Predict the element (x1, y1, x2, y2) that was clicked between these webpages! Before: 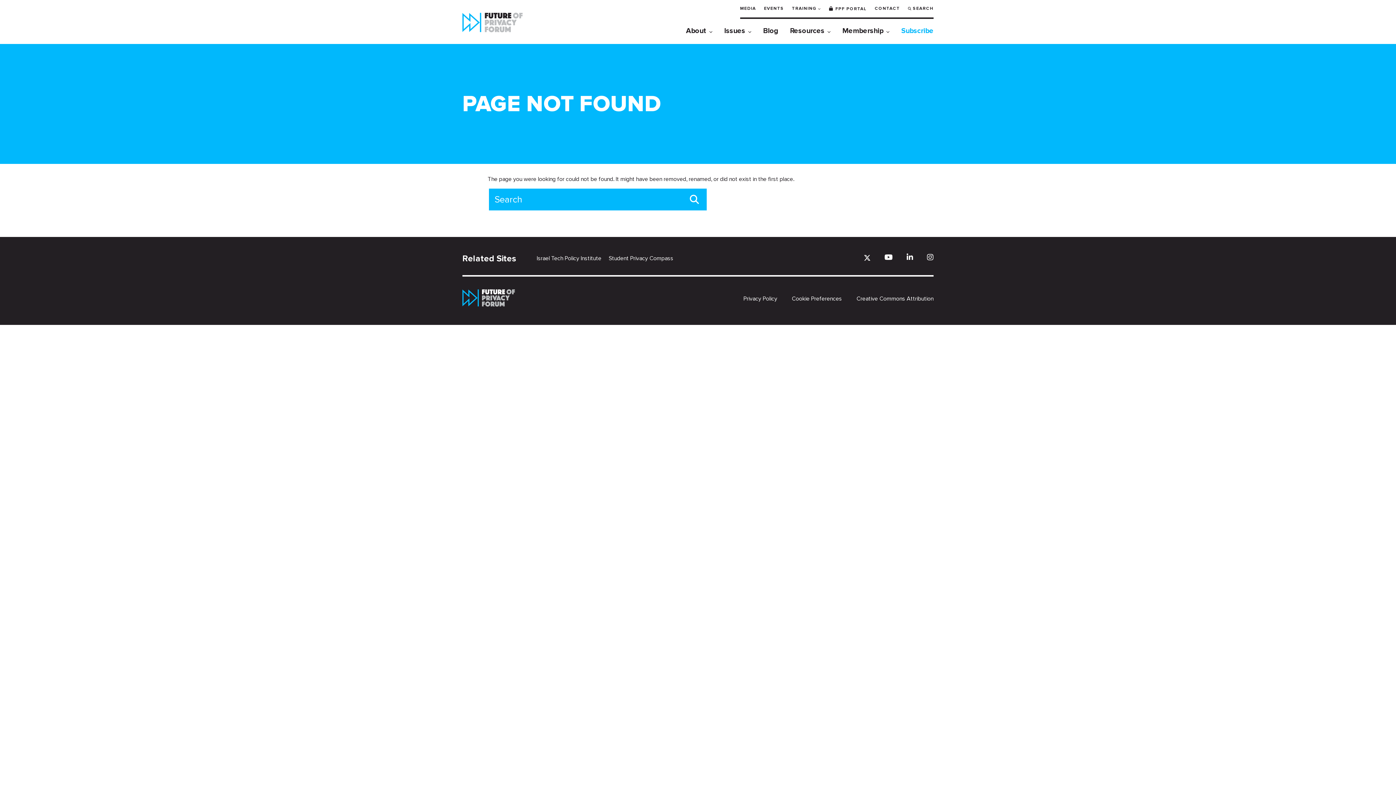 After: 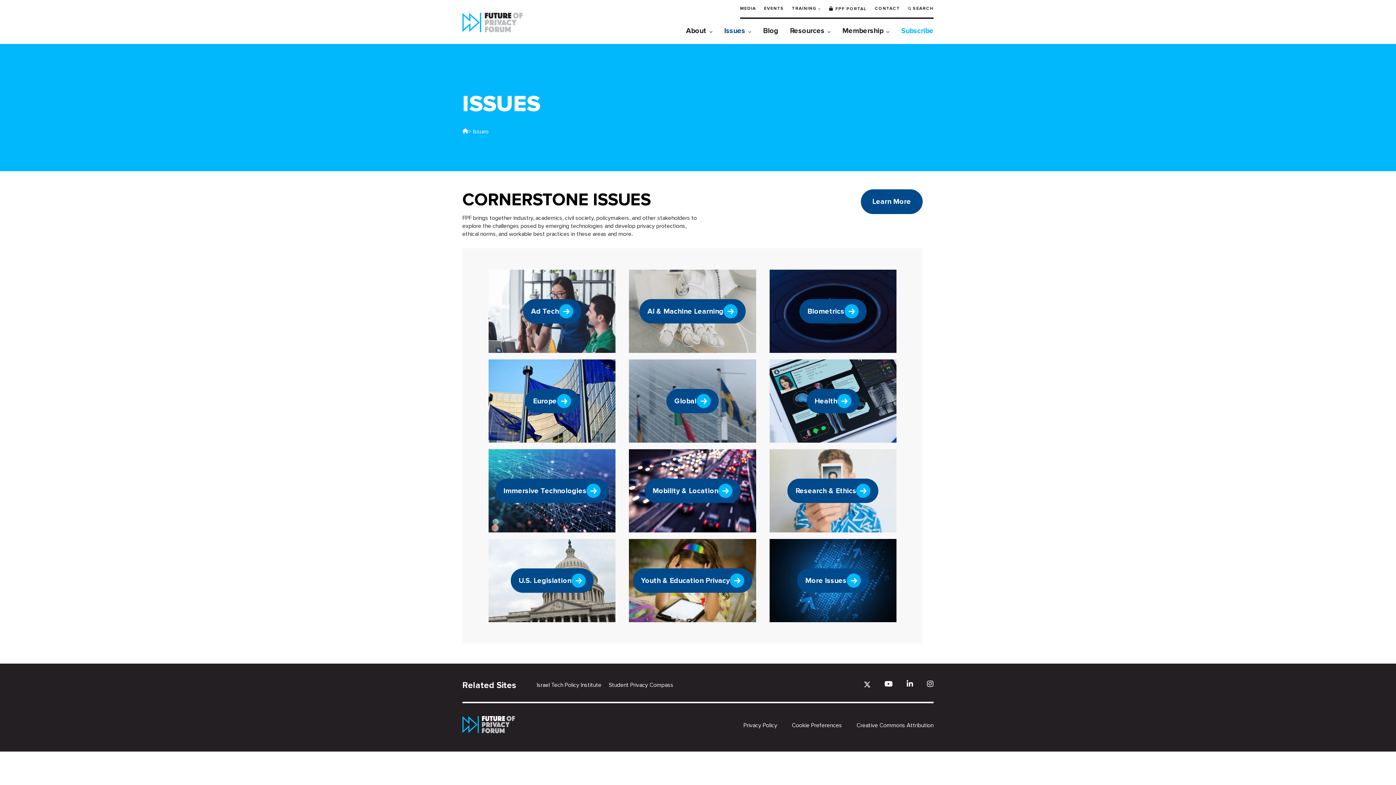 Action: bbox: (724, 26, 751, 35) label: Issues